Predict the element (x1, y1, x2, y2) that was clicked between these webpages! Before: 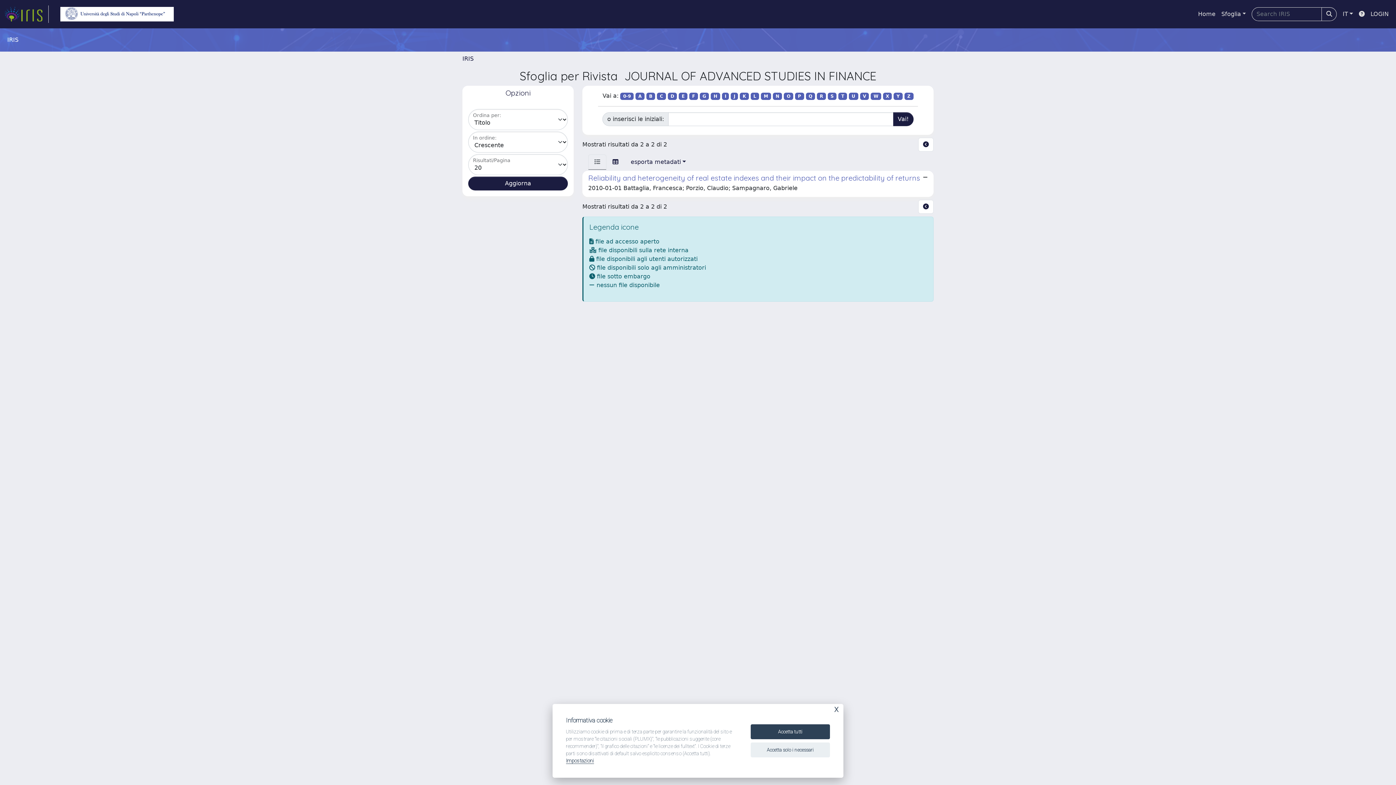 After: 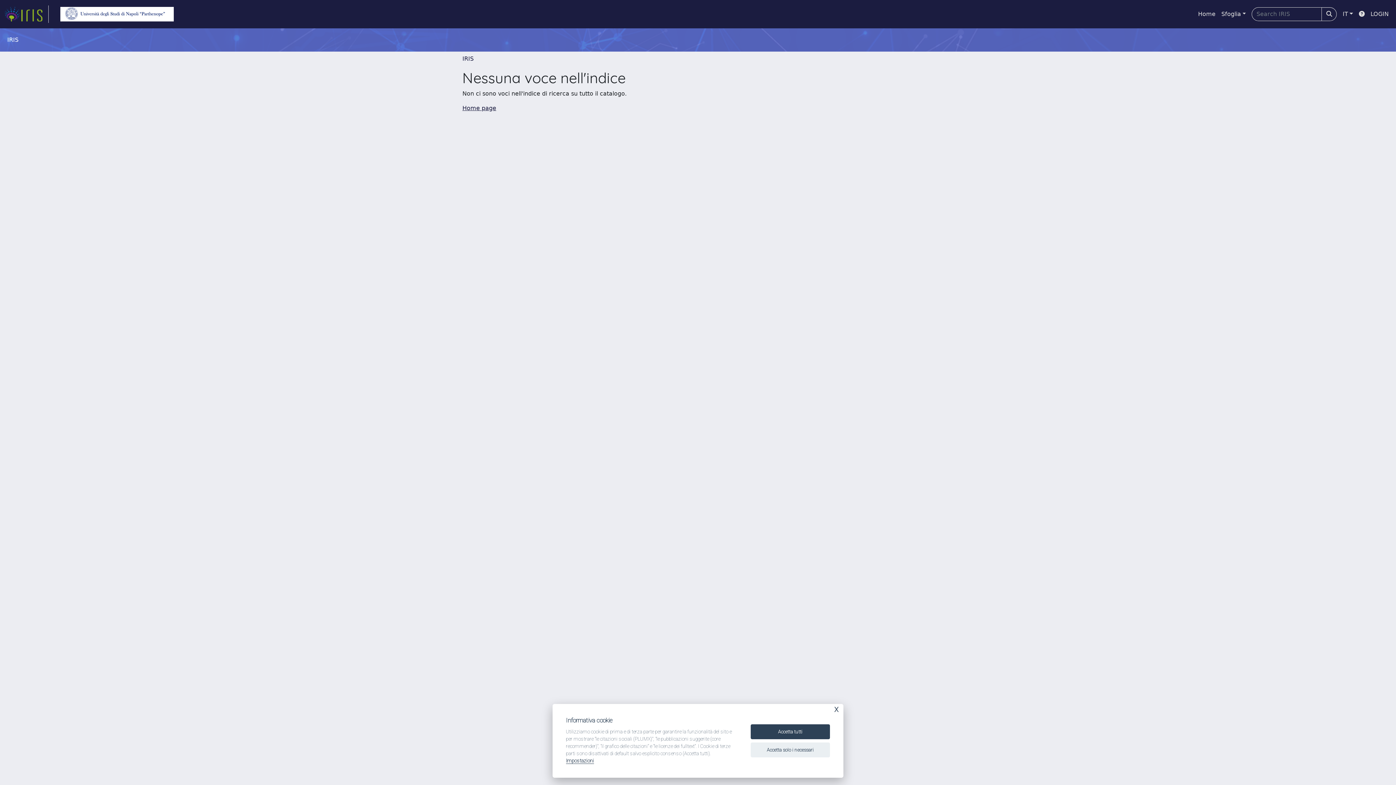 Action: label: X bbox: (883, 92, 892, 100)